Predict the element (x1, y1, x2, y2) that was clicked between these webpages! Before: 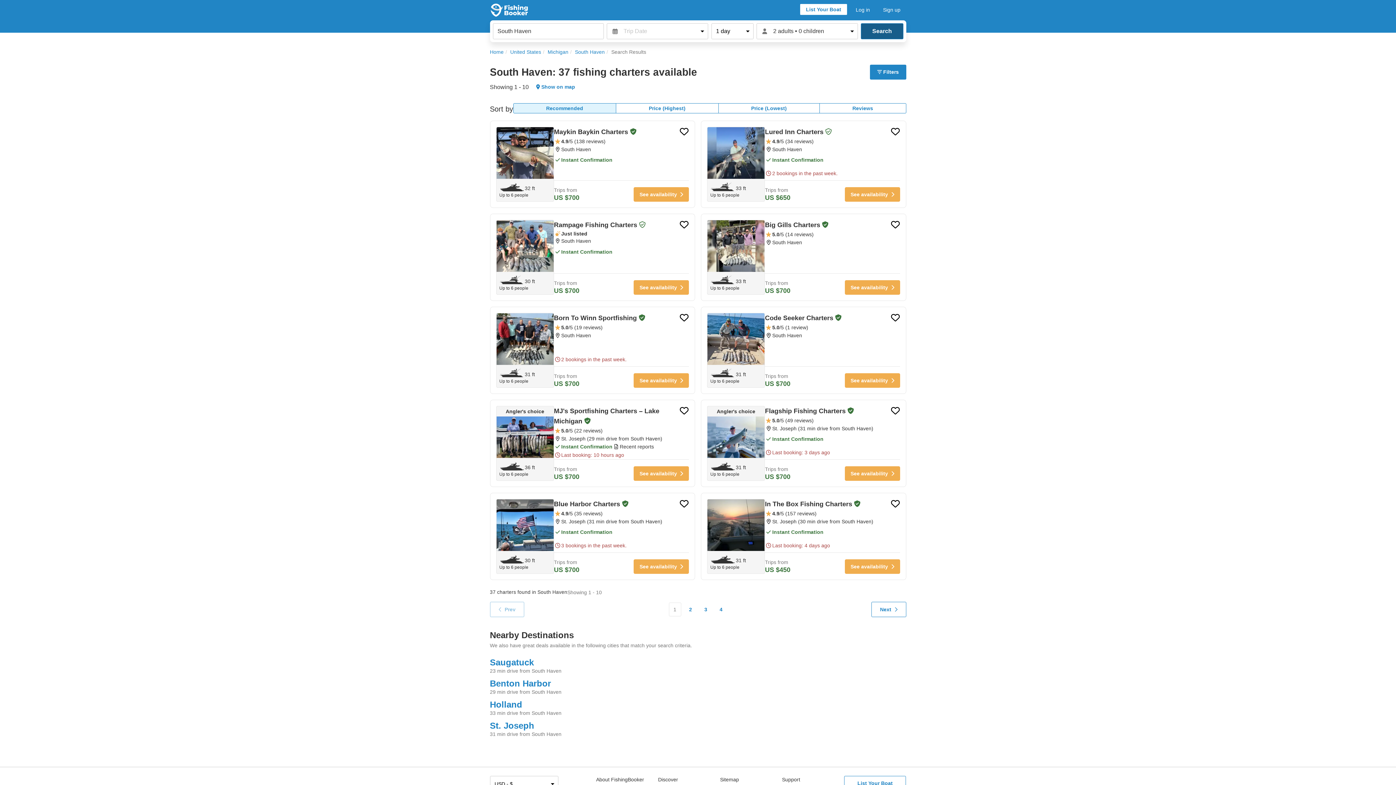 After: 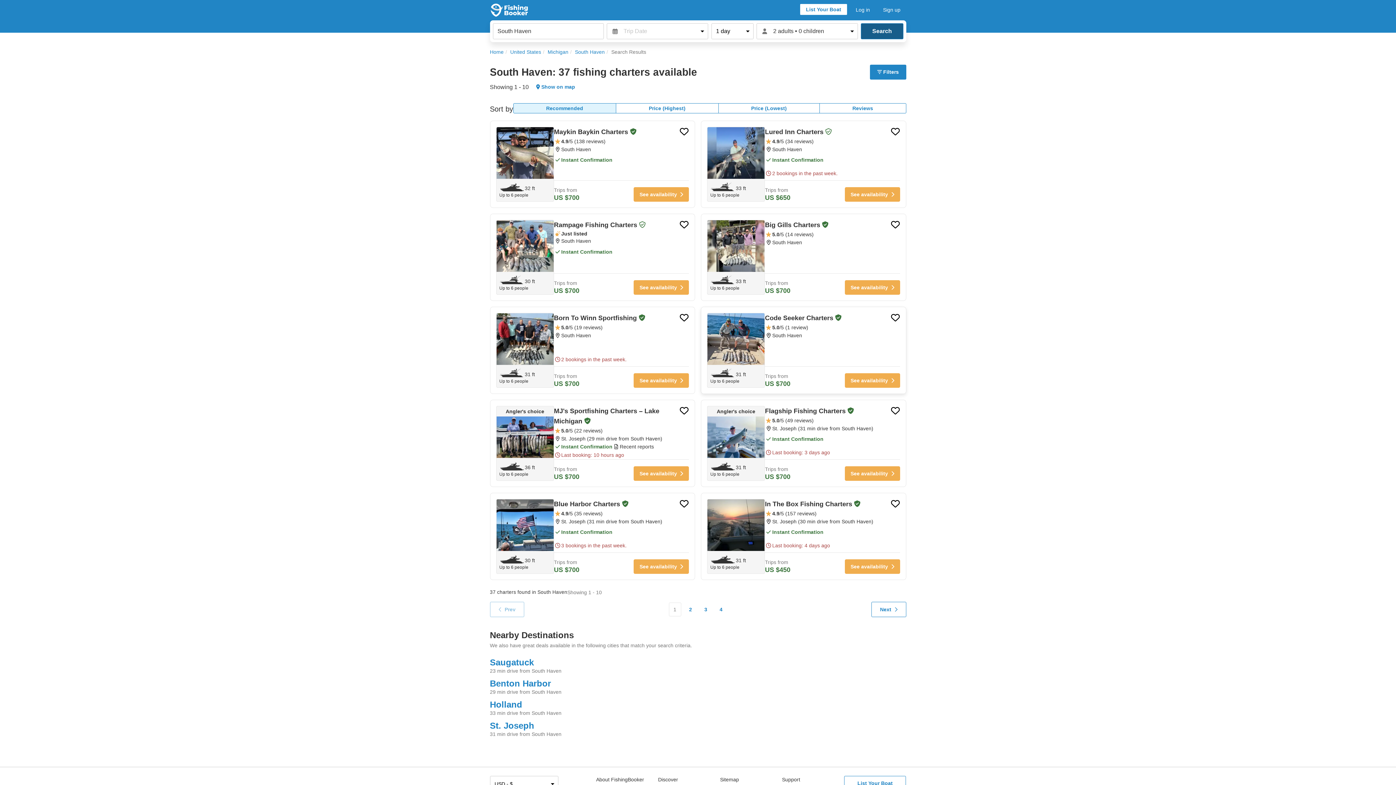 Action: label: Open charter bbox: (707, 365, 764, 387)